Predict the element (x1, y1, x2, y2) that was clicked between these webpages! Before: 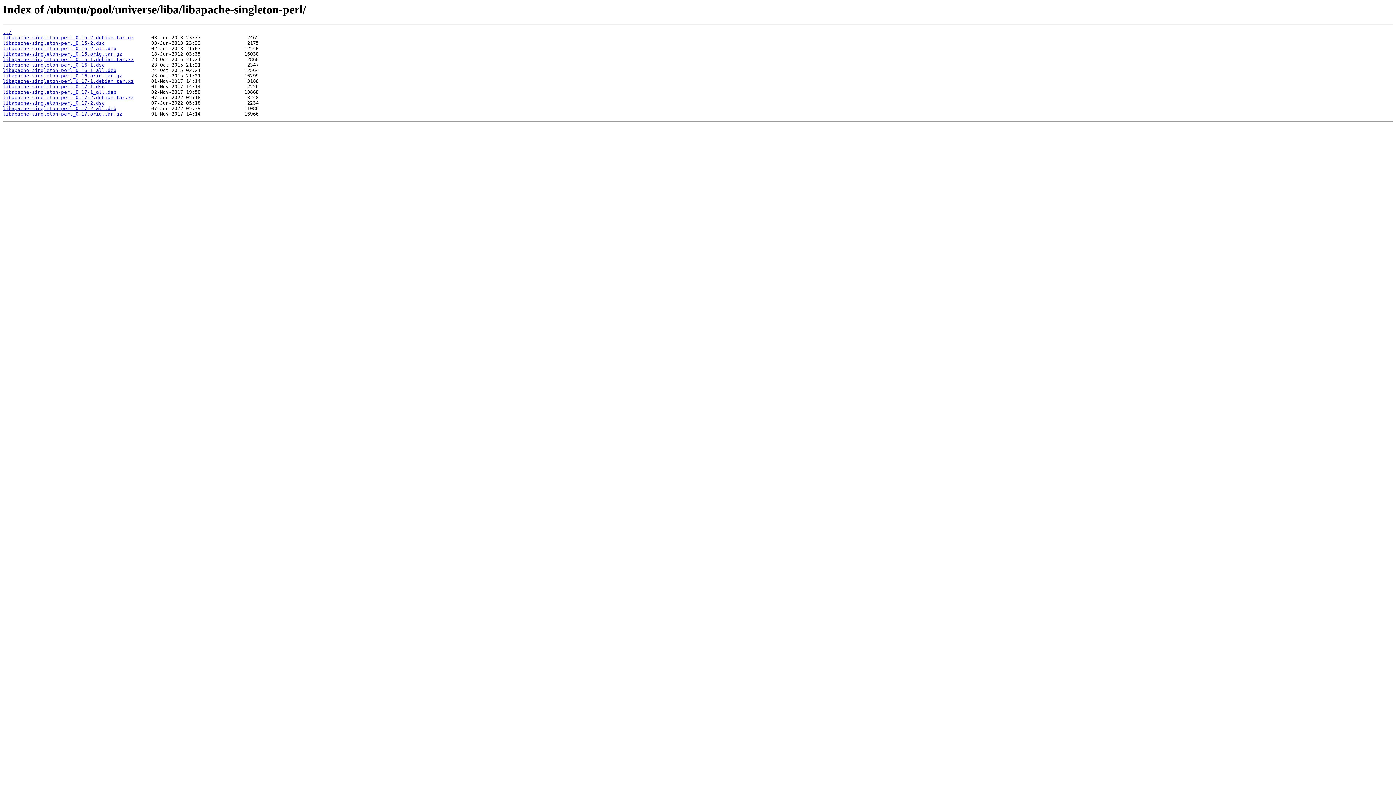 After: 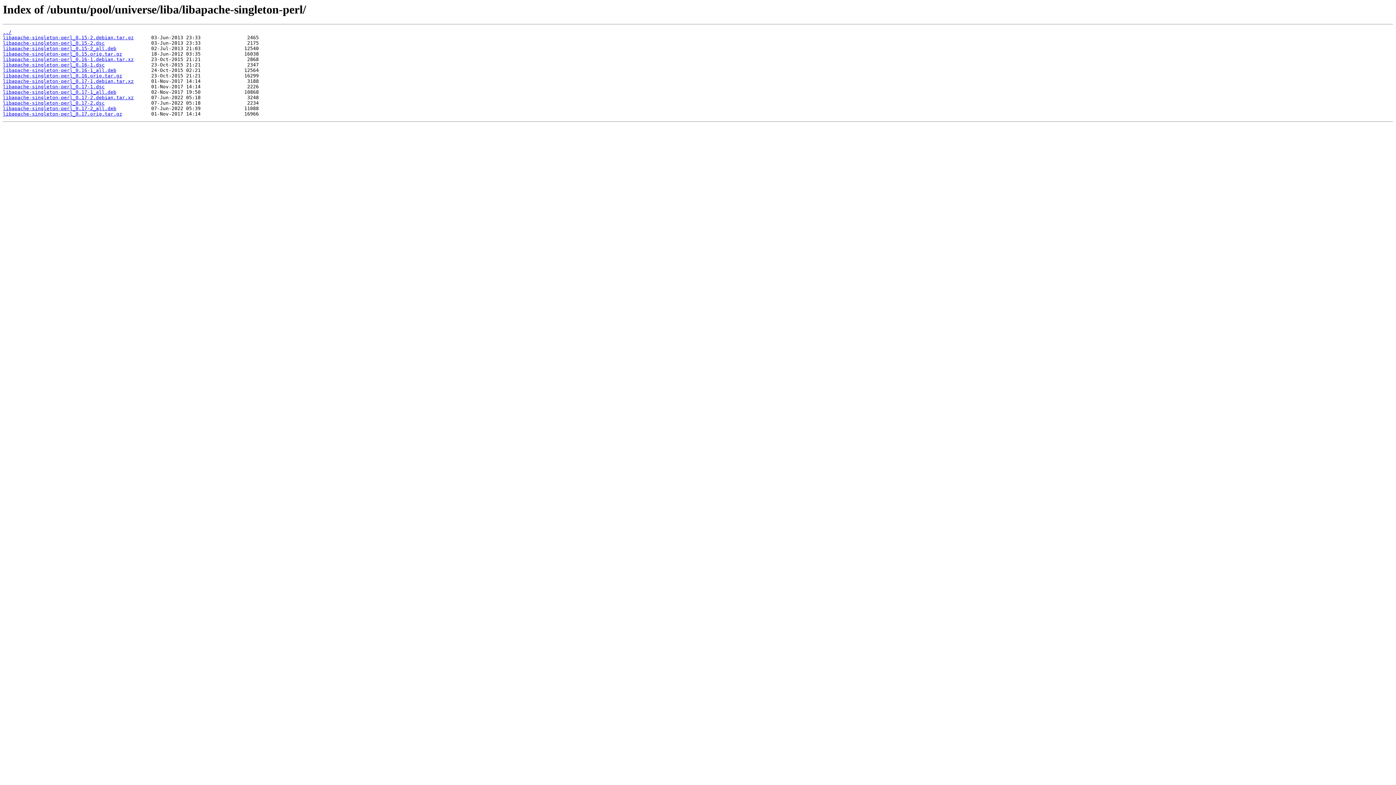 Action: bbox: (2, 62, 104, 67) label: libapache-singleton-perl_0.16-1.dsc